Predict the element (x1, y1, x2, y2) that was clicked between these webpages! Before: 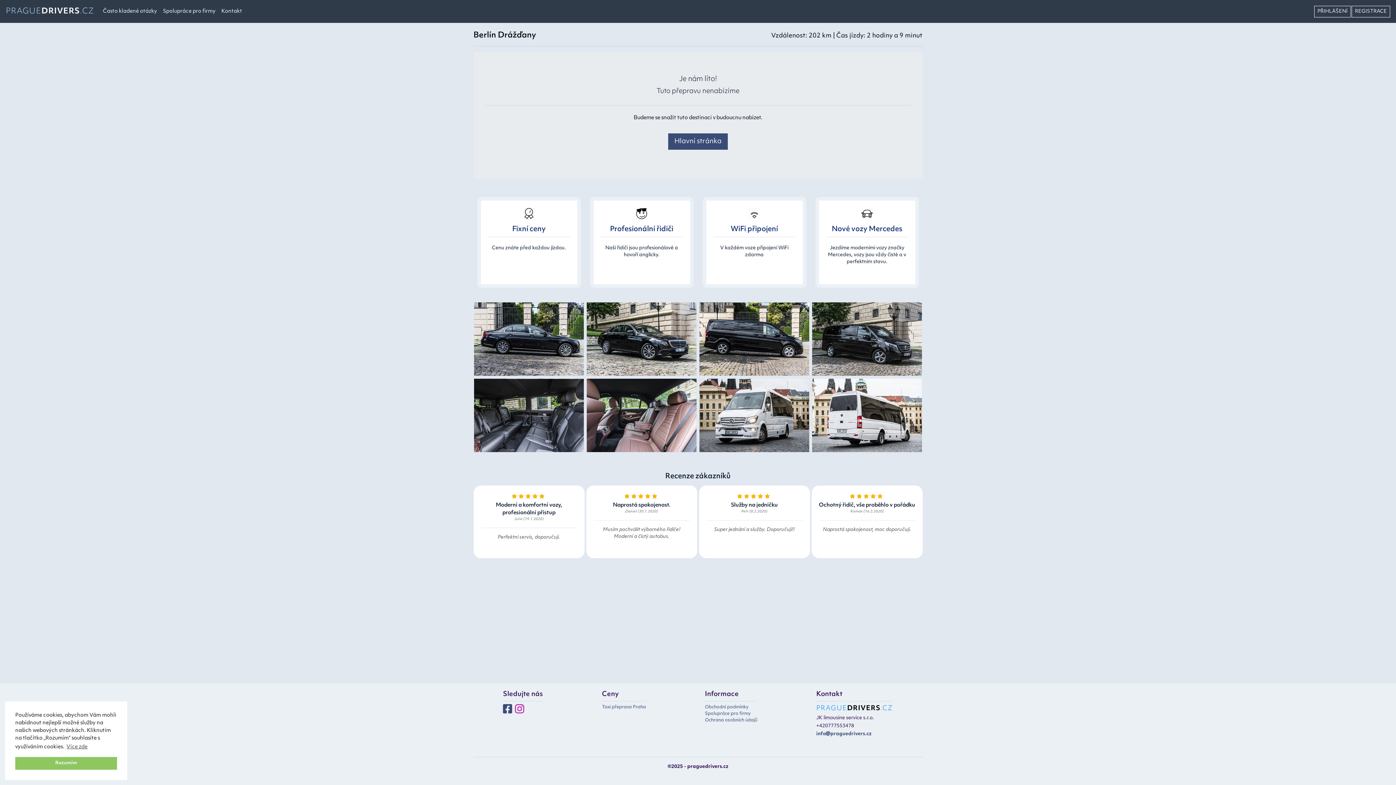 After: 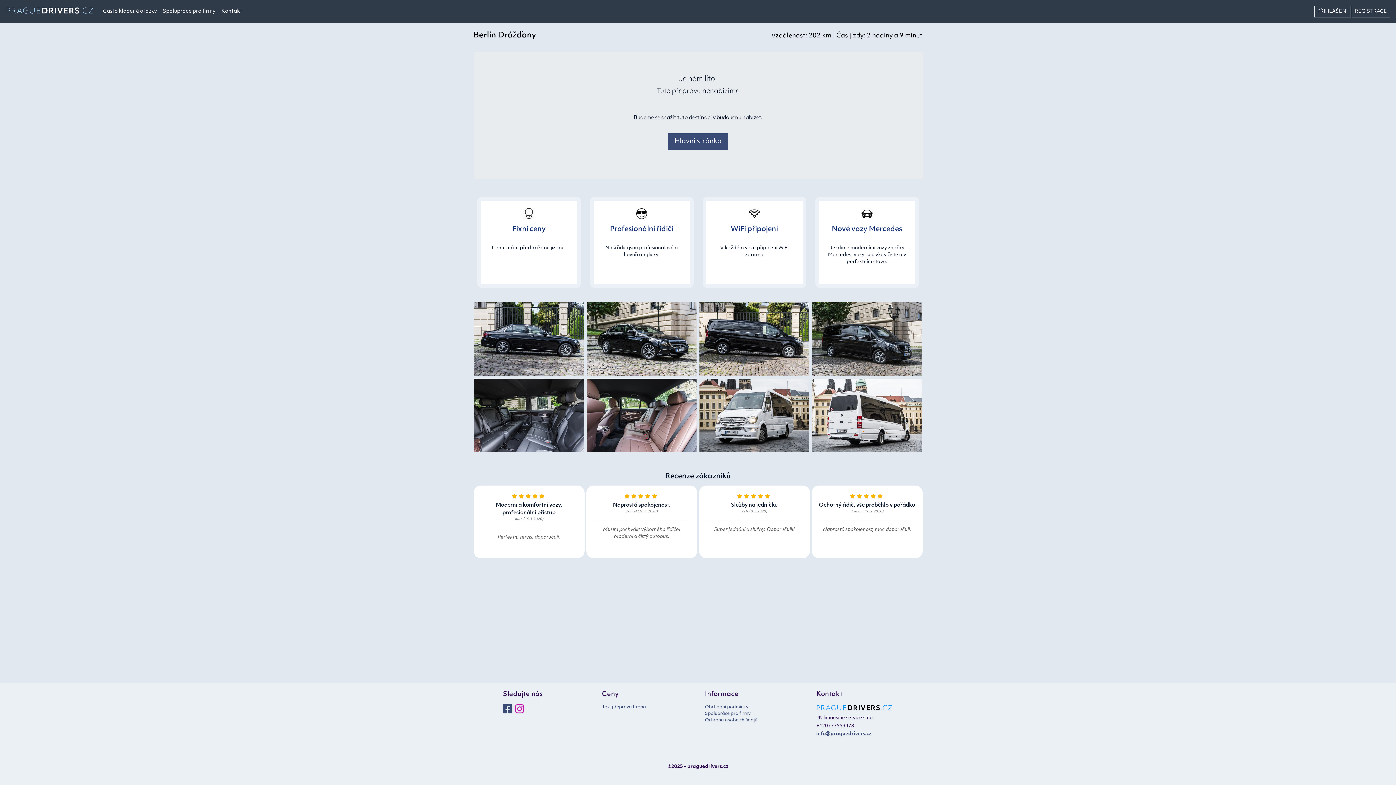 Action: bbox: (15, 757, 117, 770) label: dismiss cookie message